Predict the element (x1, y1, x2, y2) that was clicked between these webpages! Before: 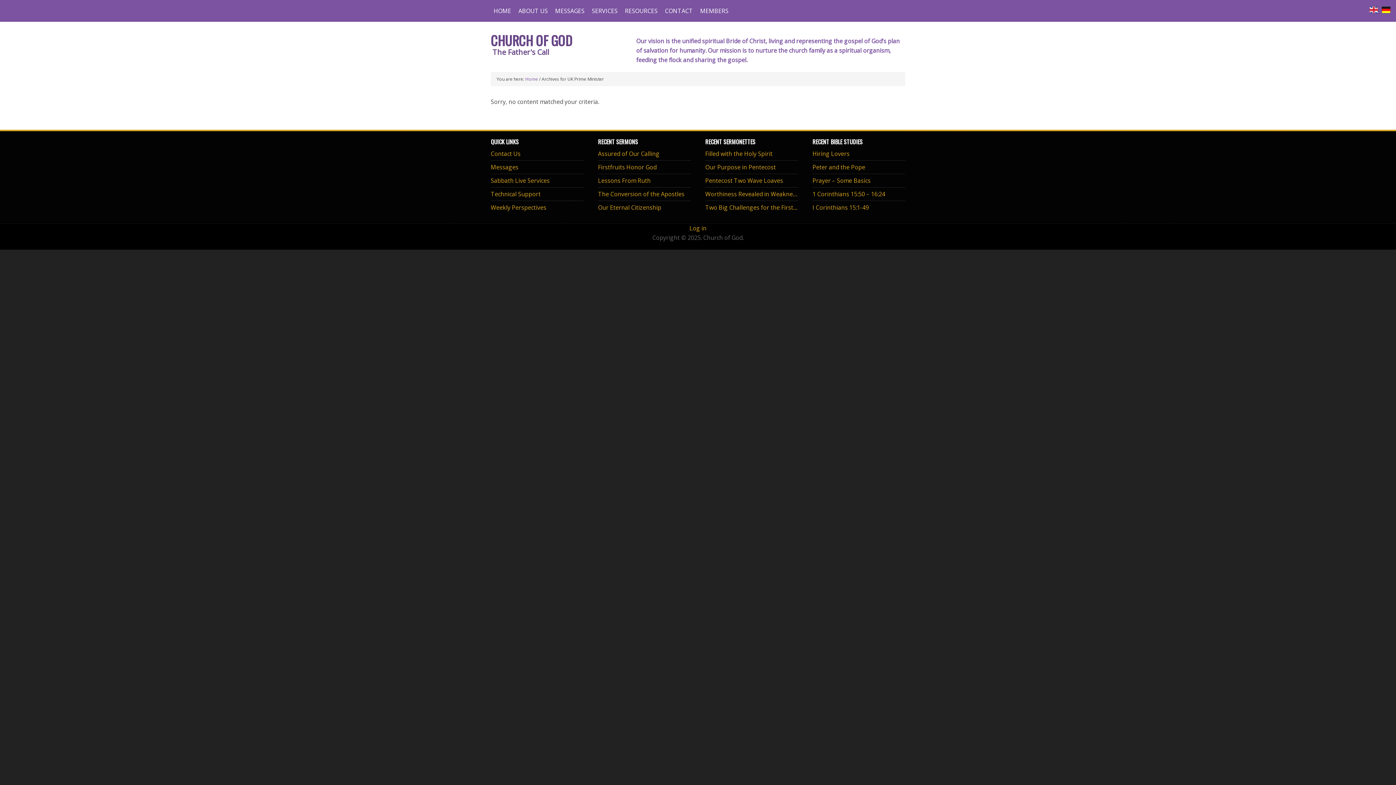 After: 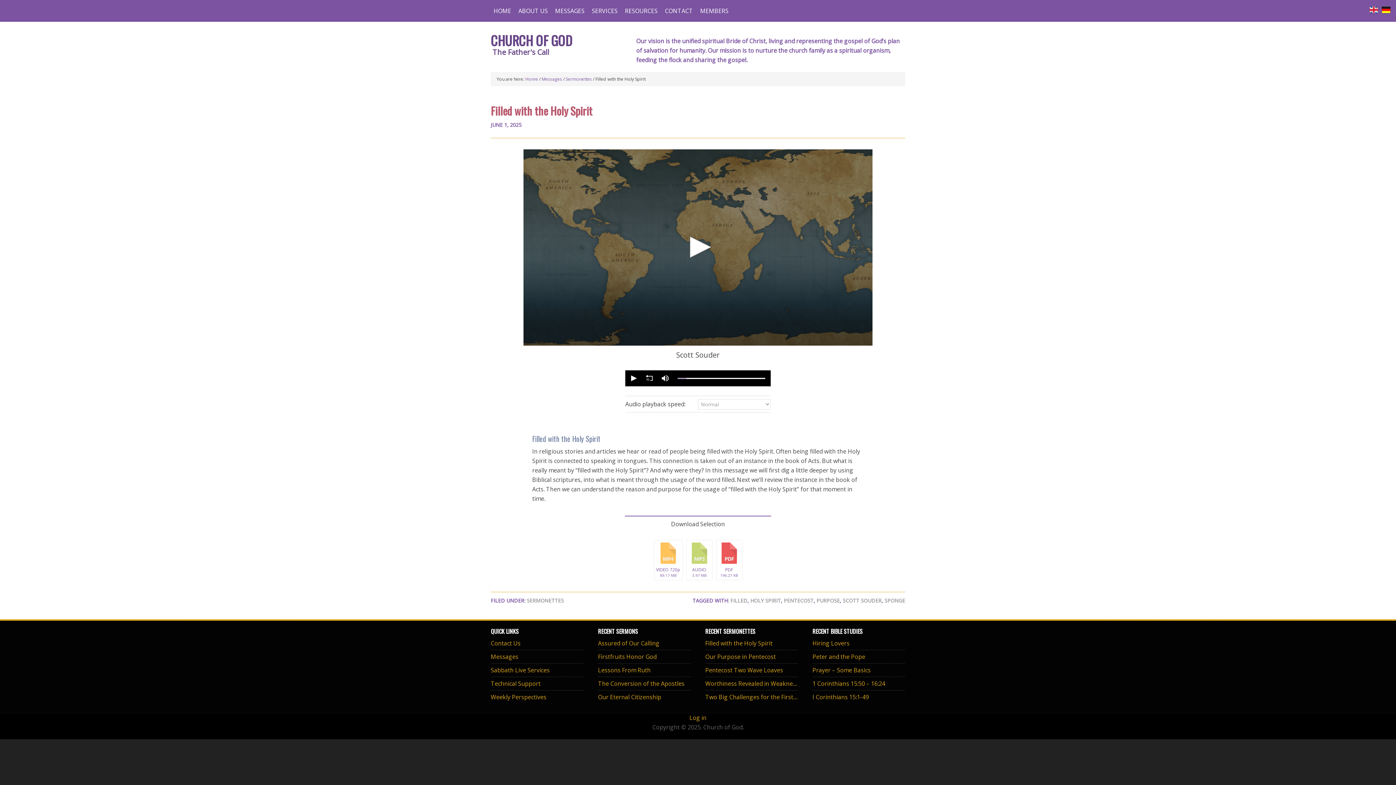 Action: bbox: (705, 149, 772, 157) label: Filled with the Holy Spirit